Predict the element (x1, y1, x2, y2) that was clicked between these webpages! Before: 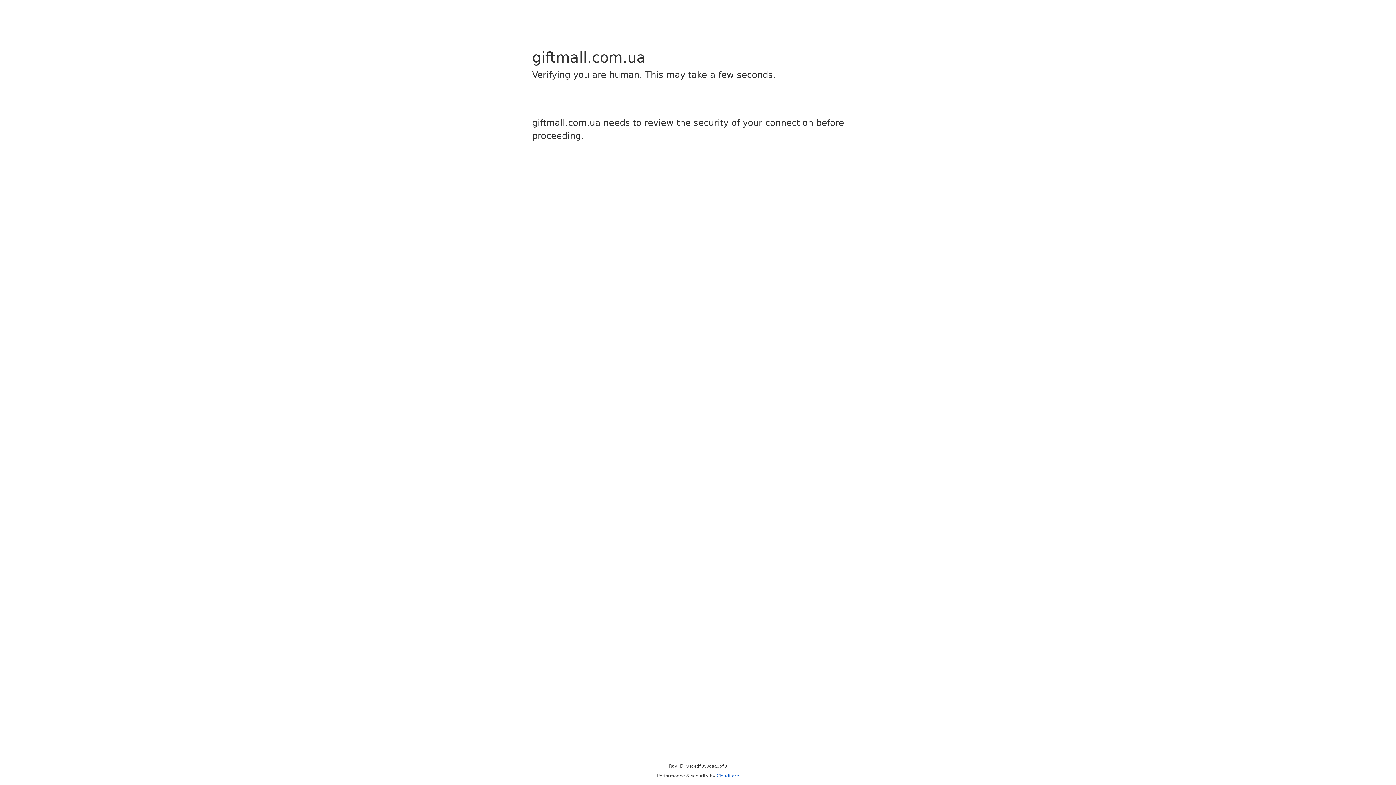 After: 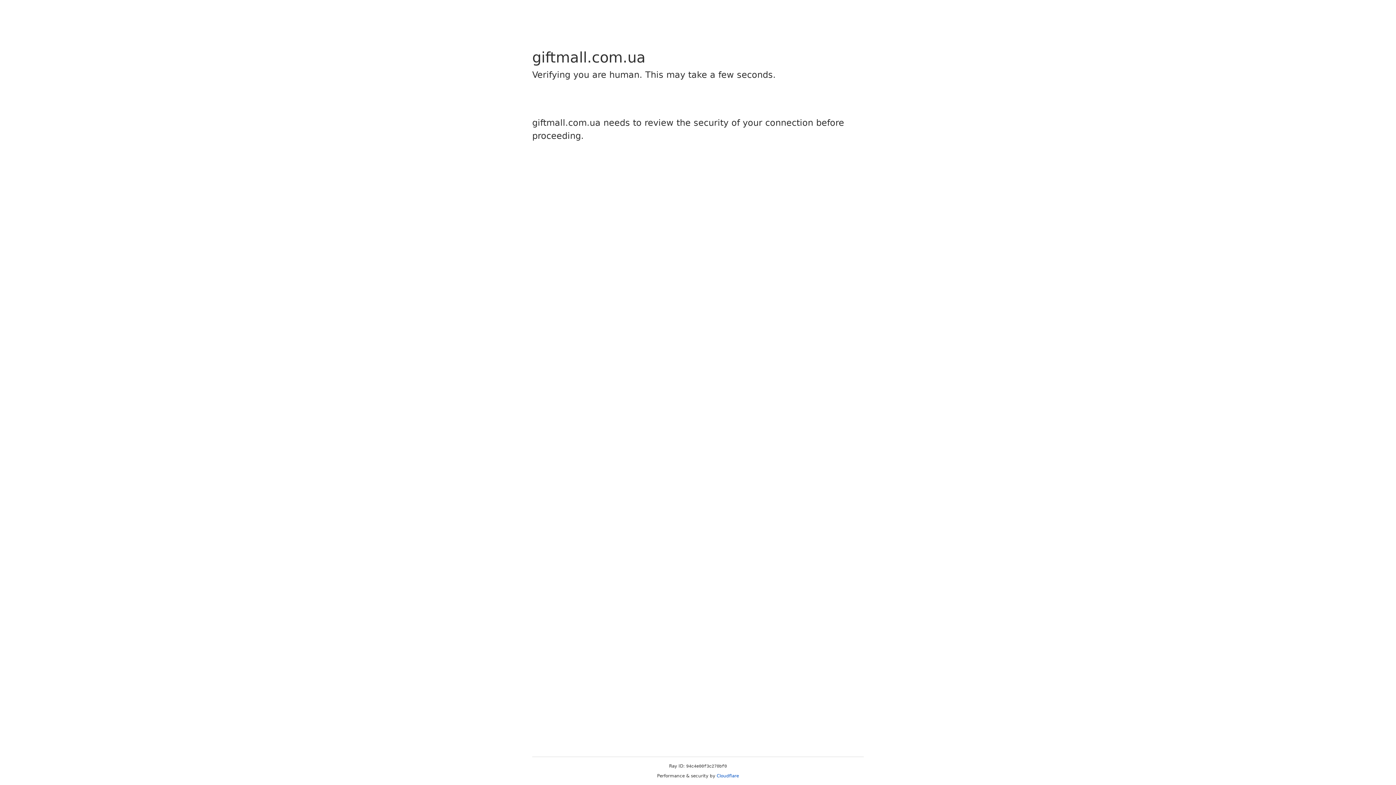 Action: bbox: (716, 773, 739, 778) label: Cloudflare